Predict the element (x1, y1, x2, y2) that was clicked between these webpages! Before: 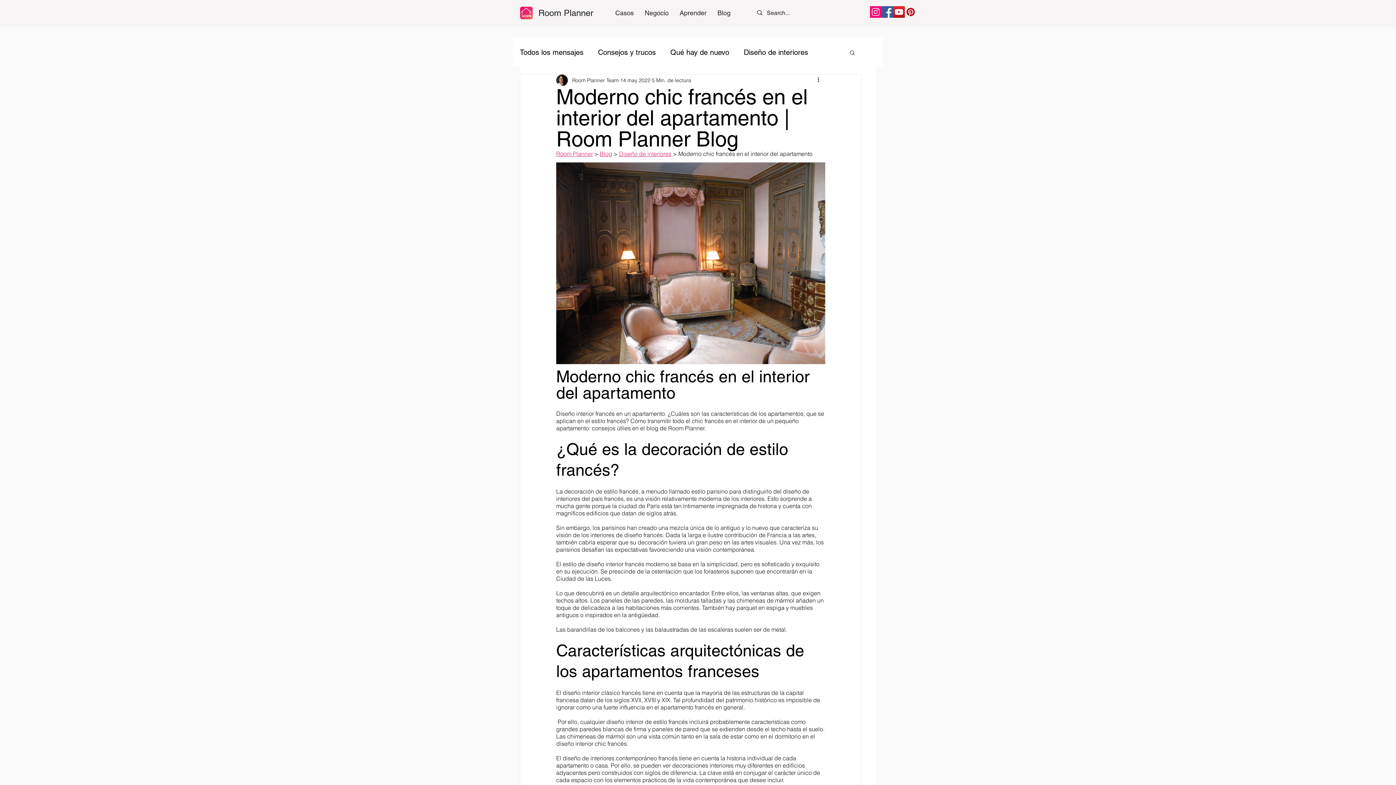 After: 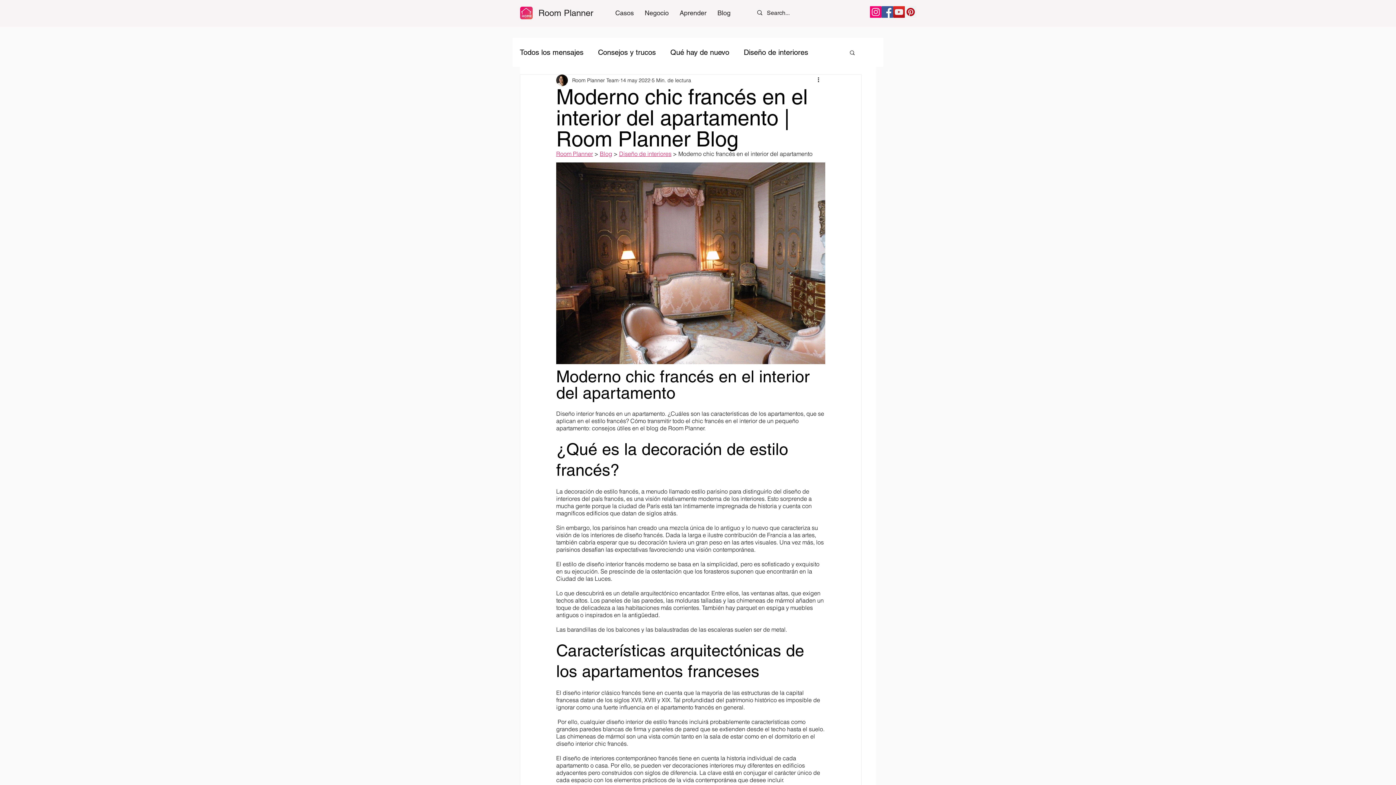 Action: bbox: (849, 49, 856, 55) label: Buscar